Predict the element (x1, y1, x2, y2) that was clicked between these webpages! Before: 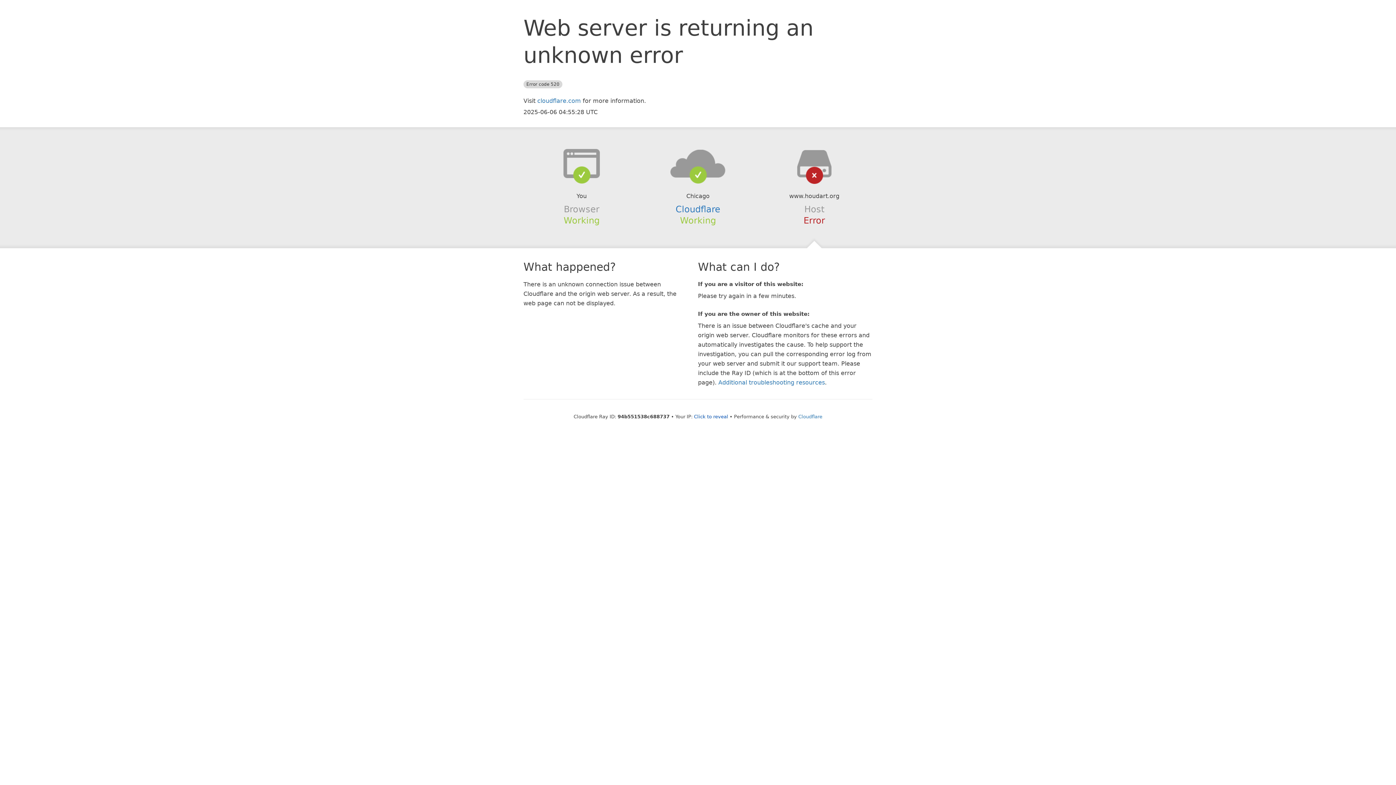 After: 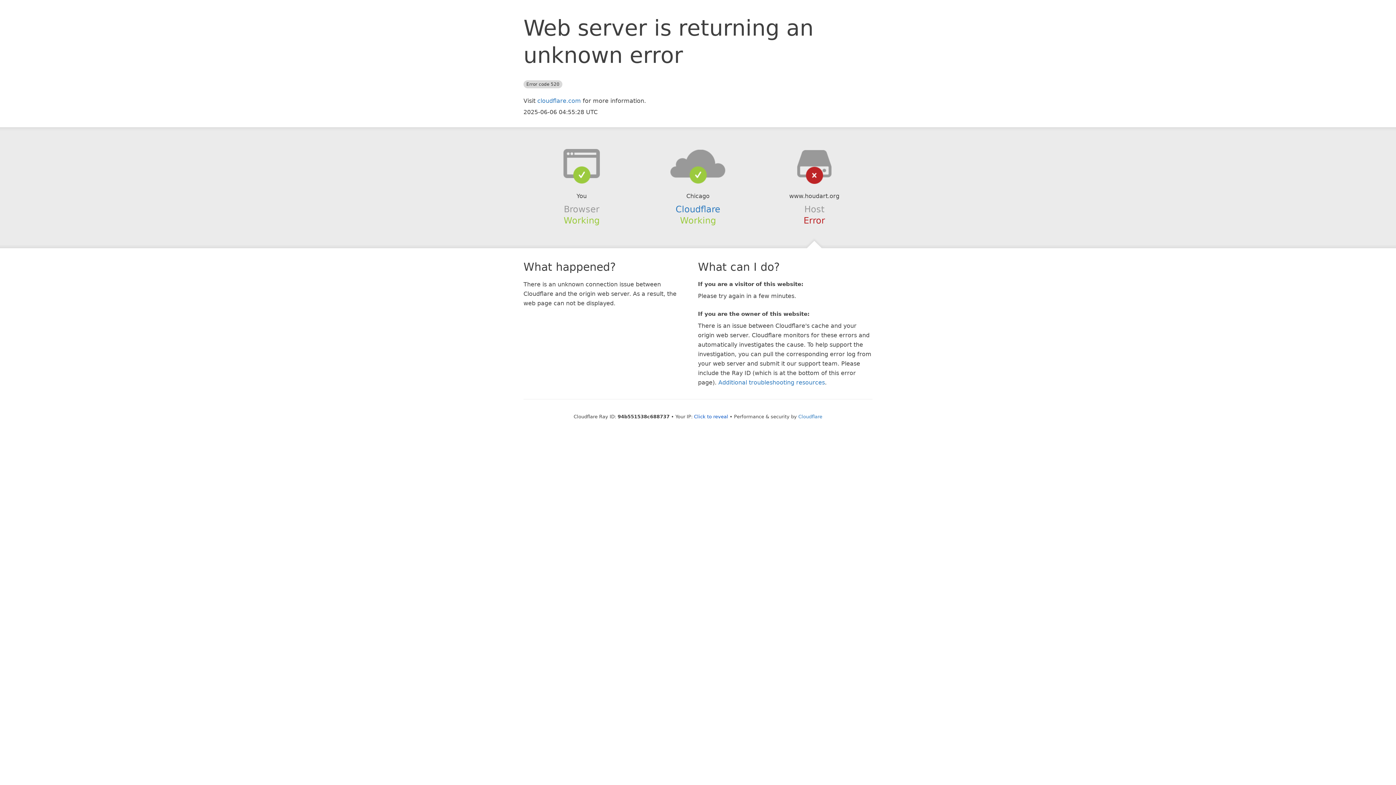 Action: bbox: (639, 148, 756, 178)